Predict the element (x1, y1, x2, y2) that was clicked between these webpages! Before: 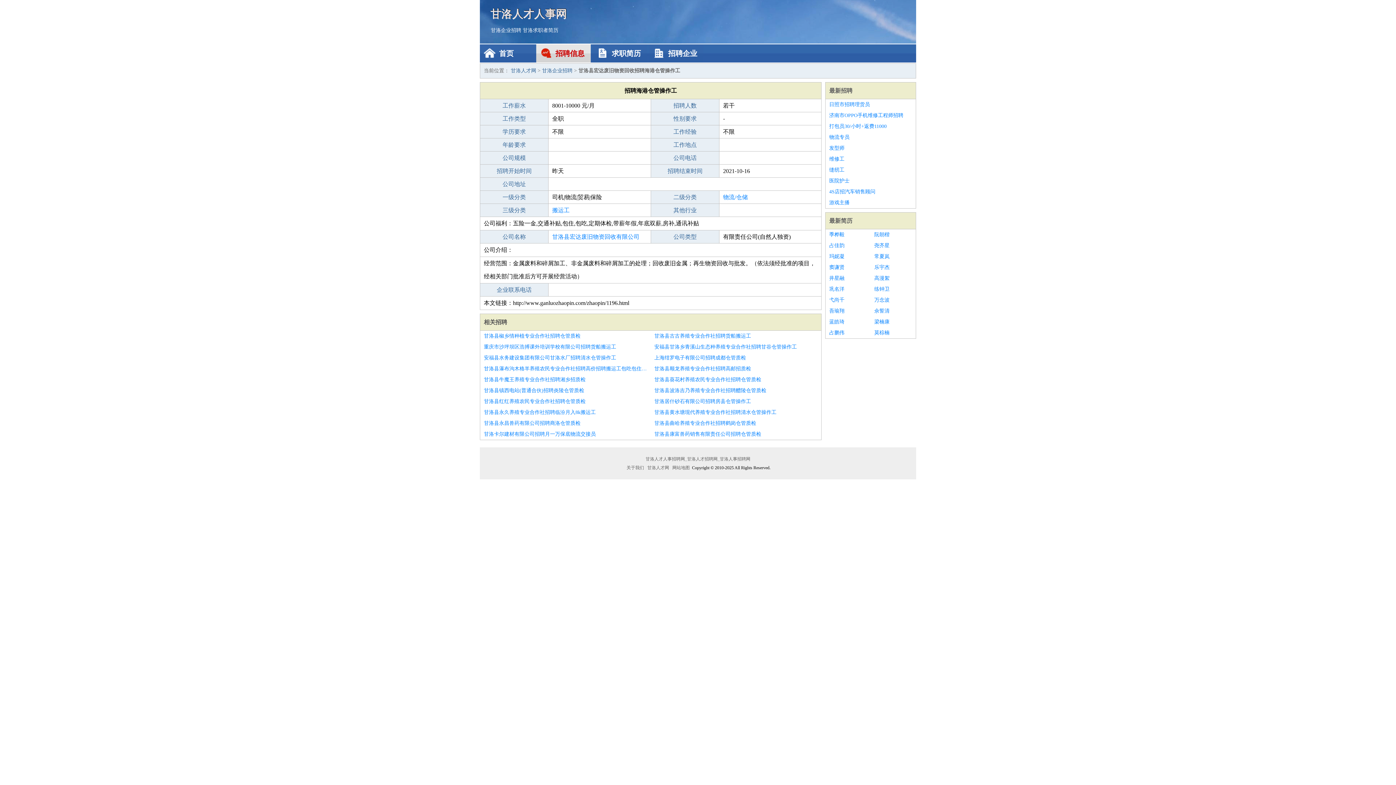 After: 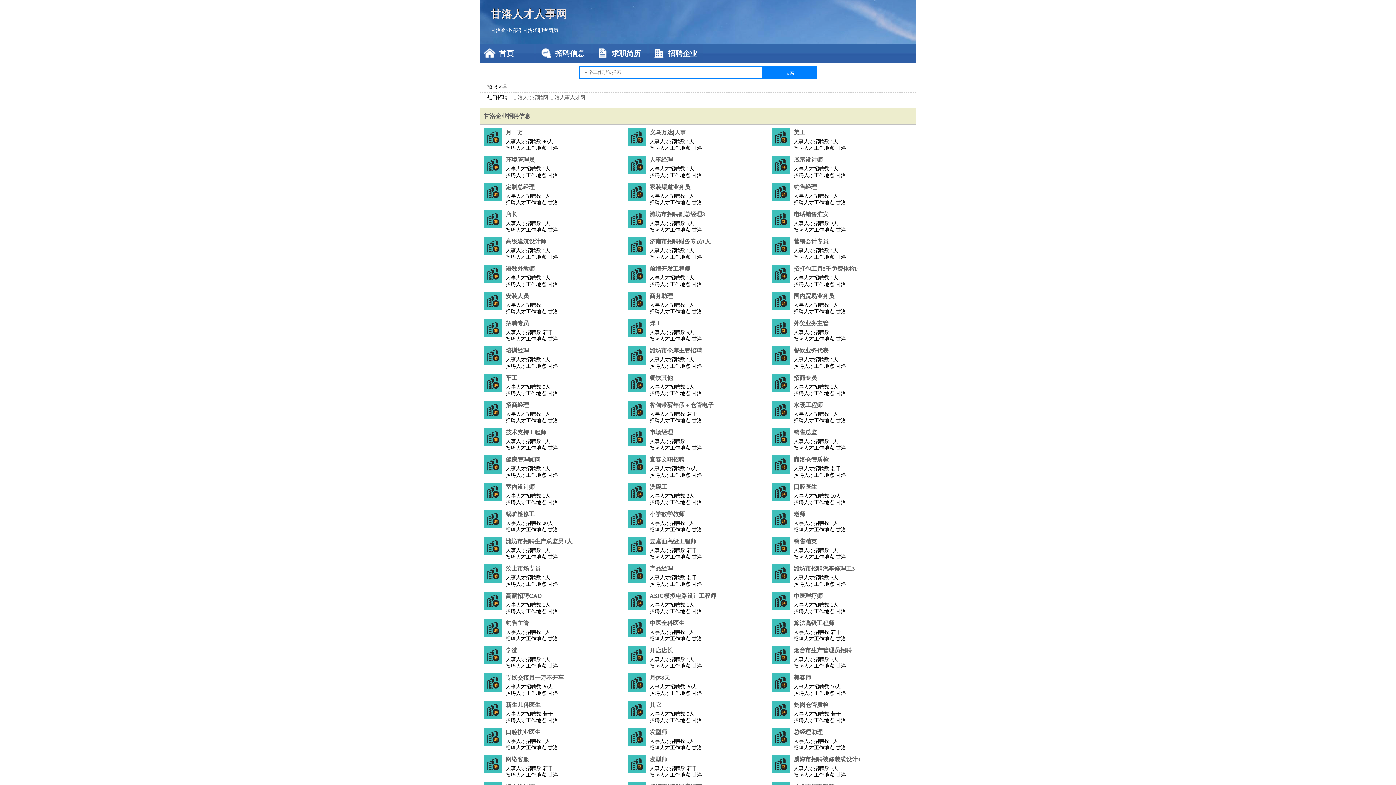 Action: bbox: (480, 44, 534, 62) label: 首页